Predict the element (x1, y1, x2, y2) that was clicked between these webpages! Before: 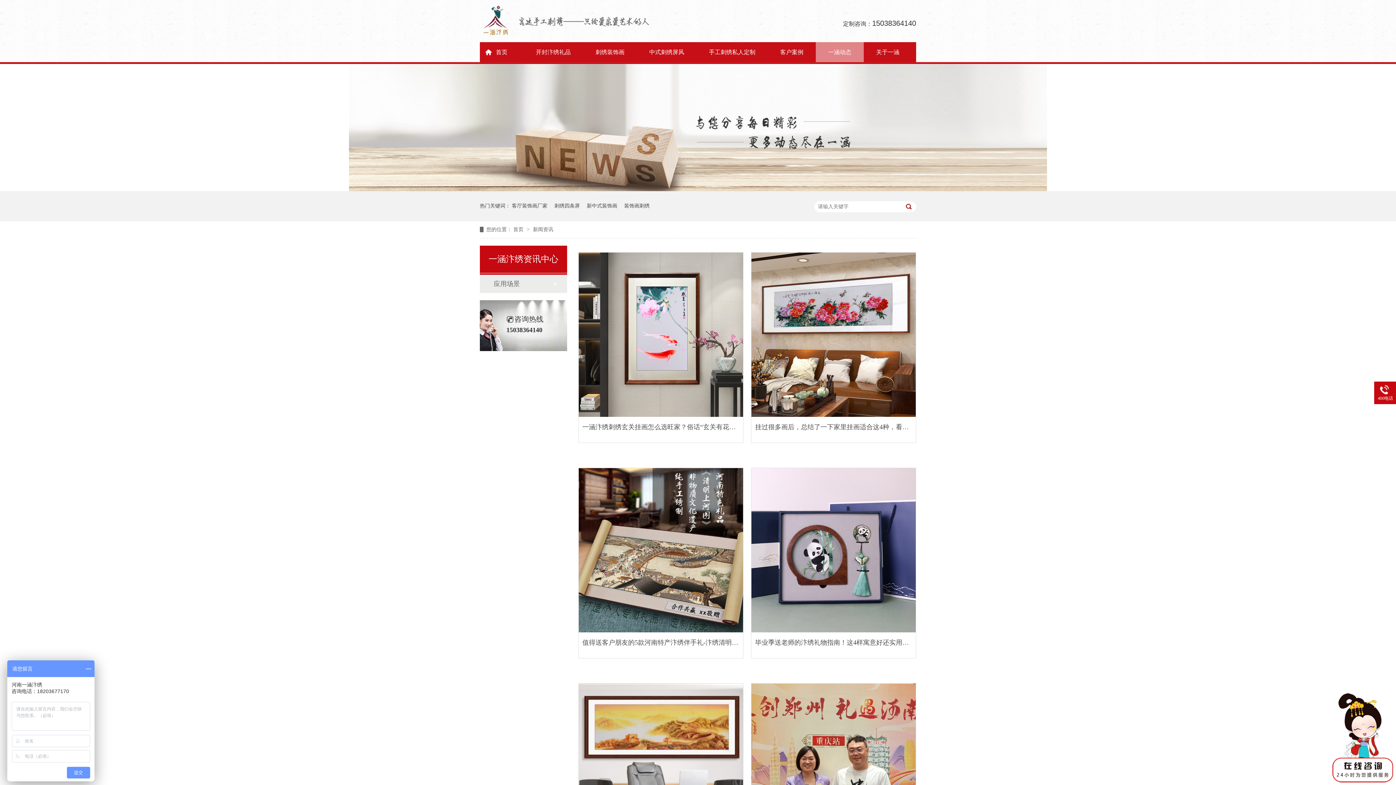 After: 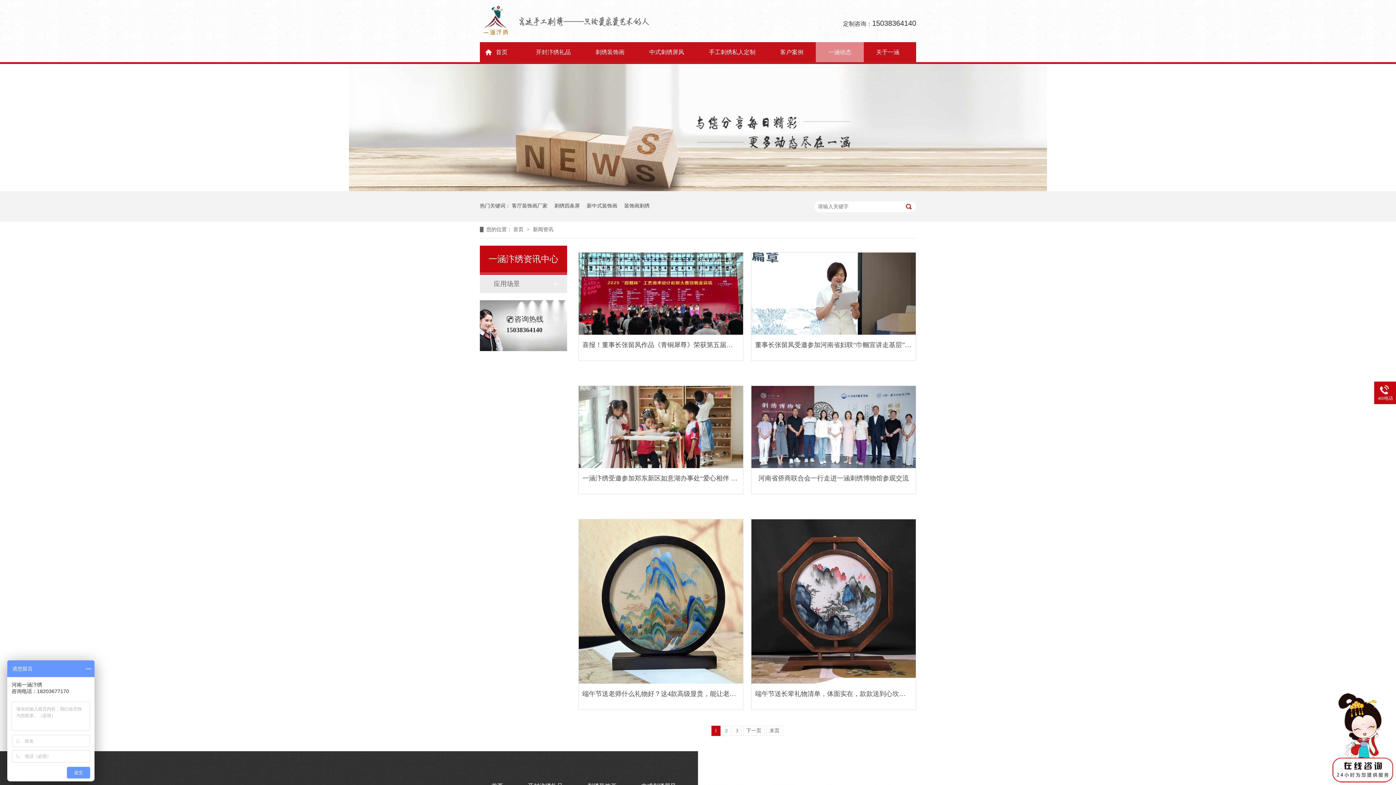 Action: bbox: (349, 186, 1047, 192)